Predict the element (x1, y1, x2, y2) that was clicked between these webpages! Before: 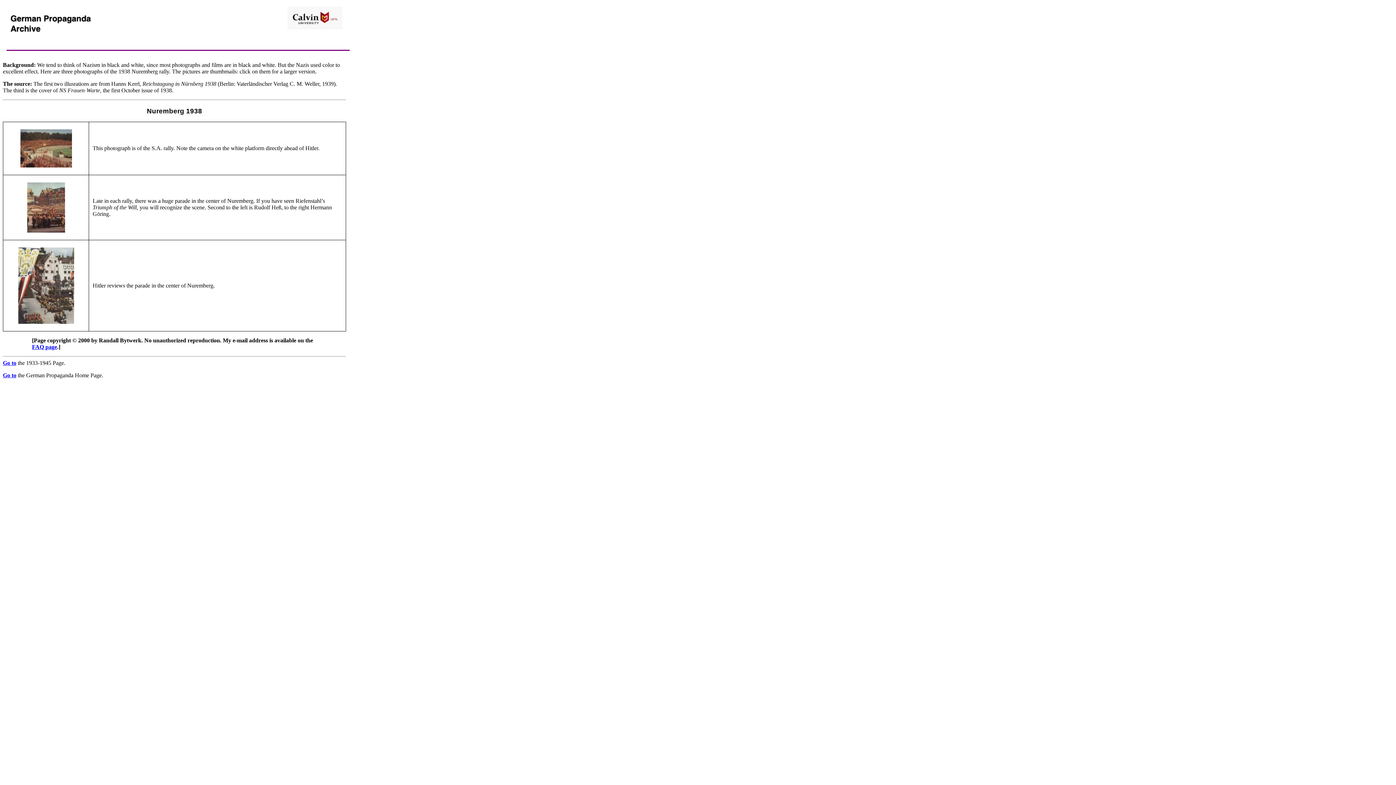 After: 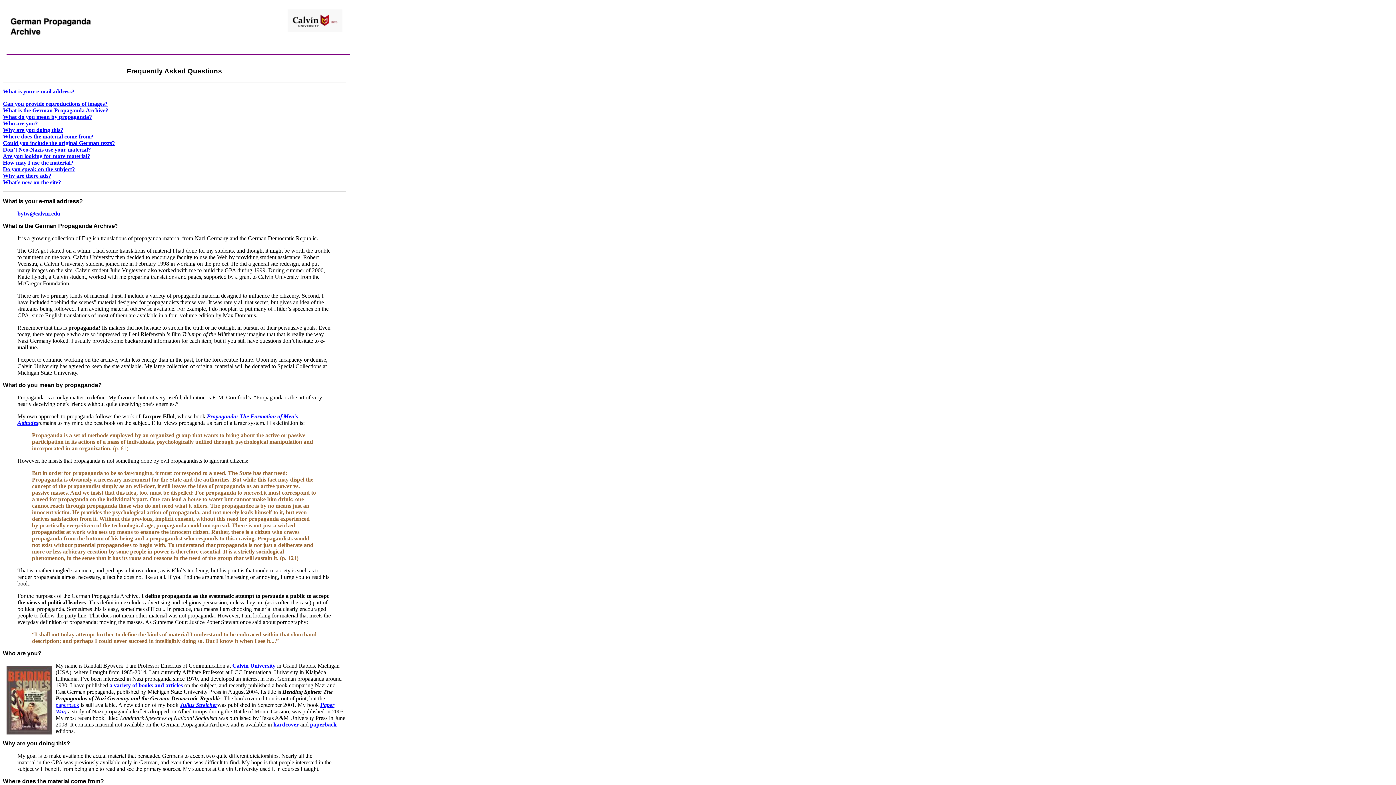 Action: label: FAQ page bbox: (32, 344, 57, 350)